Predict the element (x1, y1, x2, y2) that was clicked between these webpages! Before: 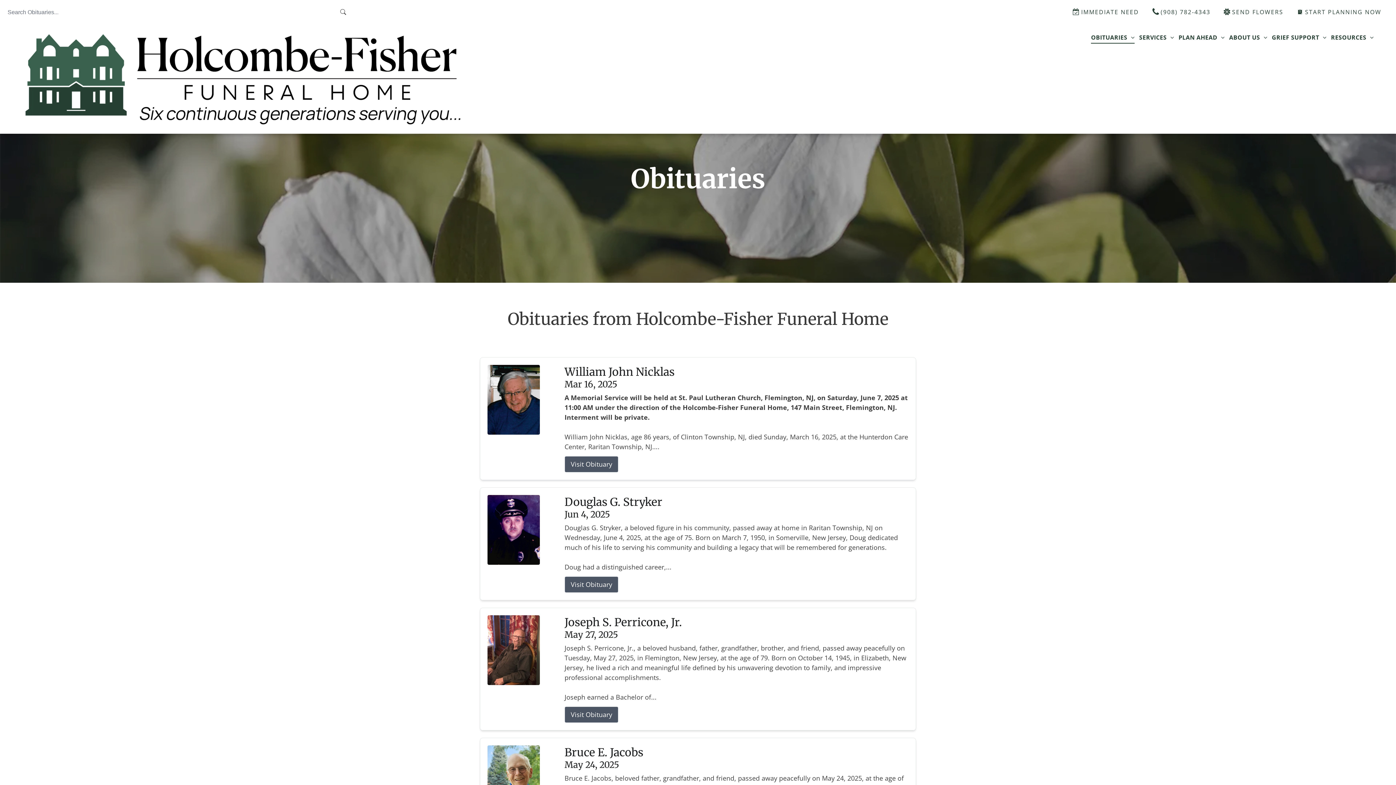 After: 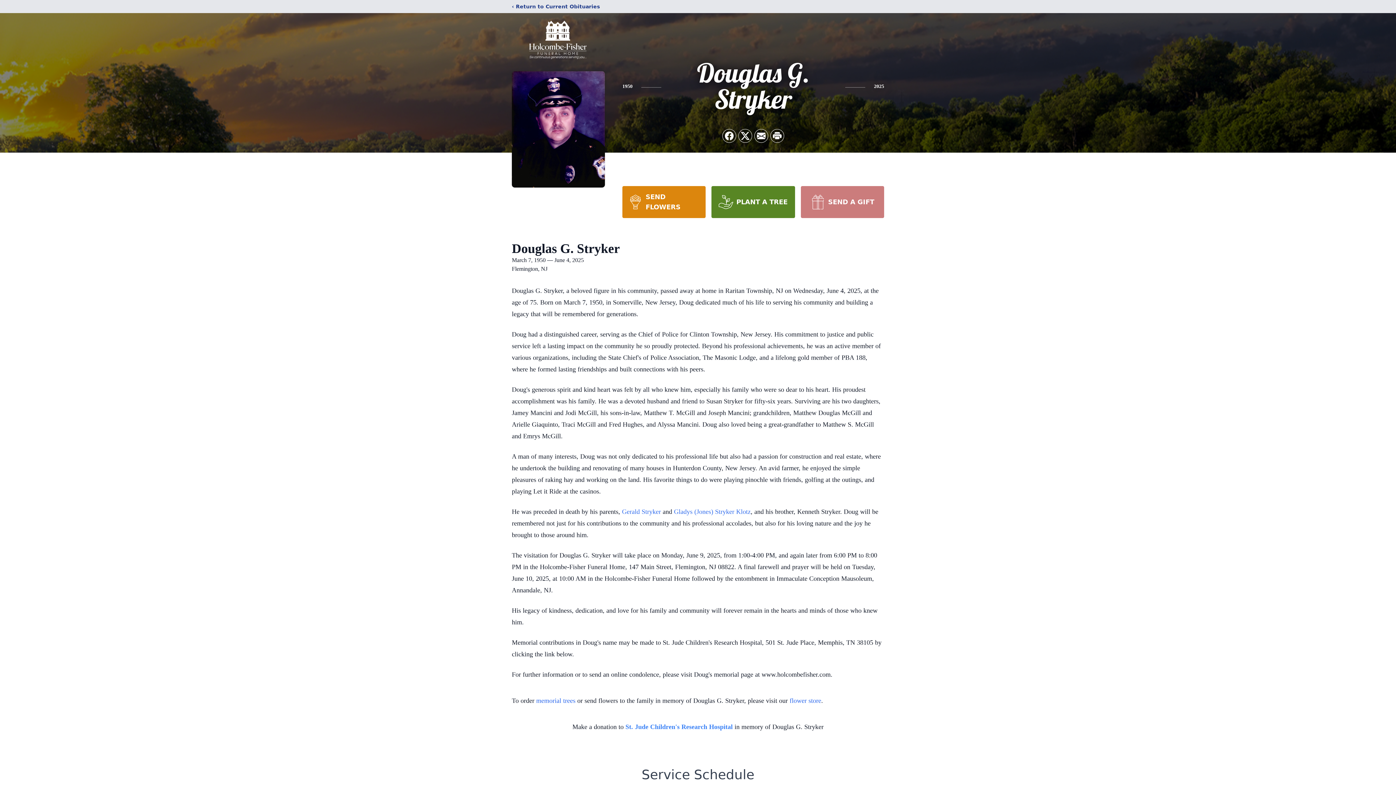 Action: label: Visit Obituary bbox: (564, 576, 618, 592)